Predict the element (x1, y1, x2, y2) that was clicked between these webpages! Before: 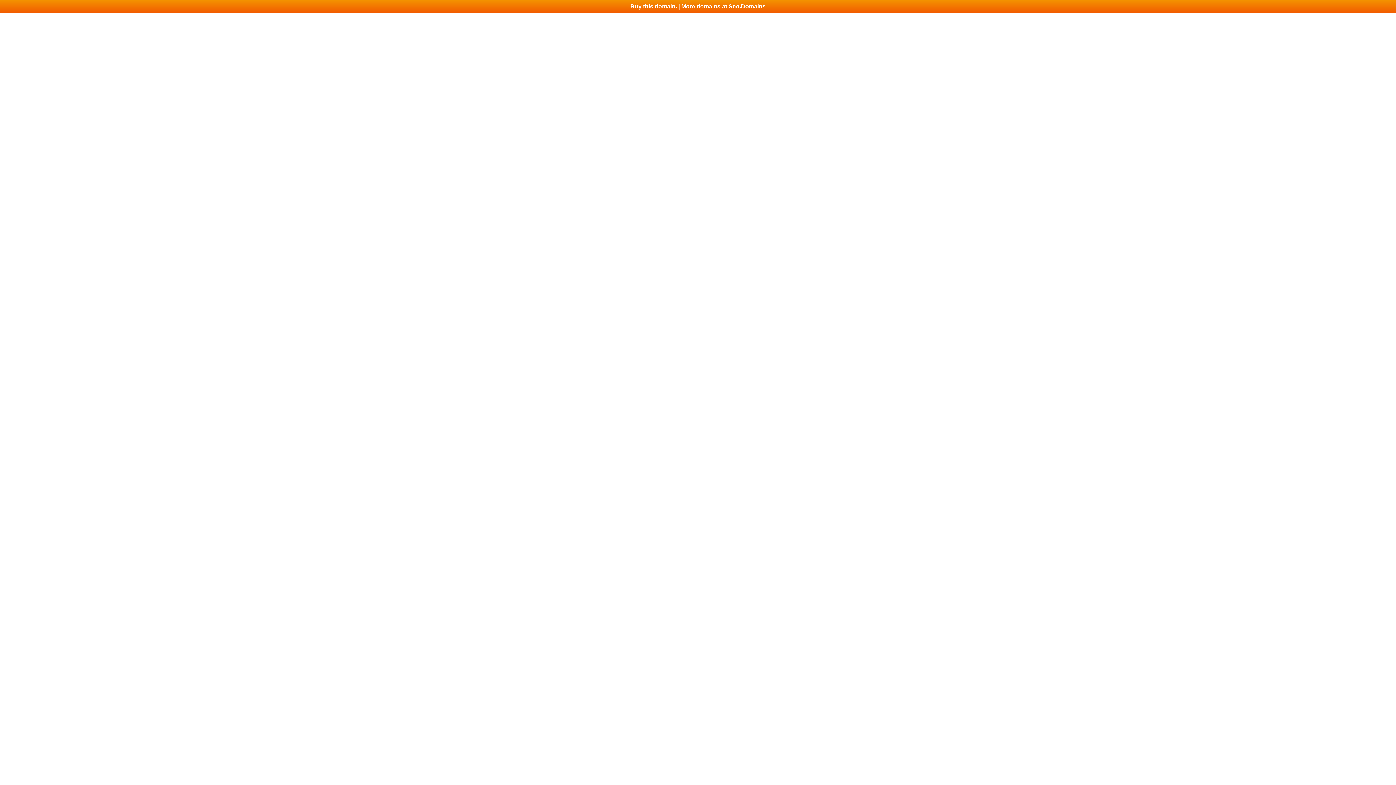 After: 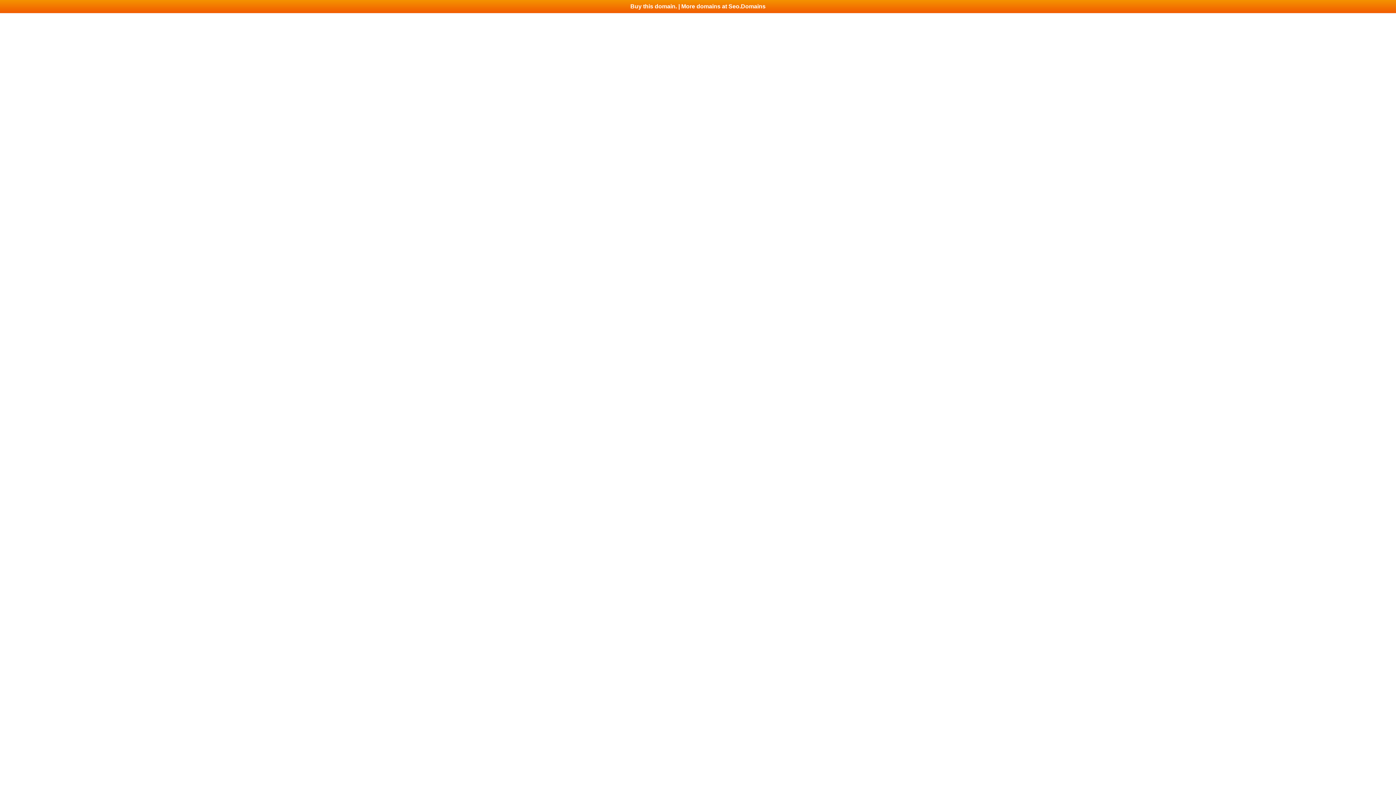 Action: bbox: (0, 0, 1396, 13) label: Buy this domain. | More domains at Seo.Domains